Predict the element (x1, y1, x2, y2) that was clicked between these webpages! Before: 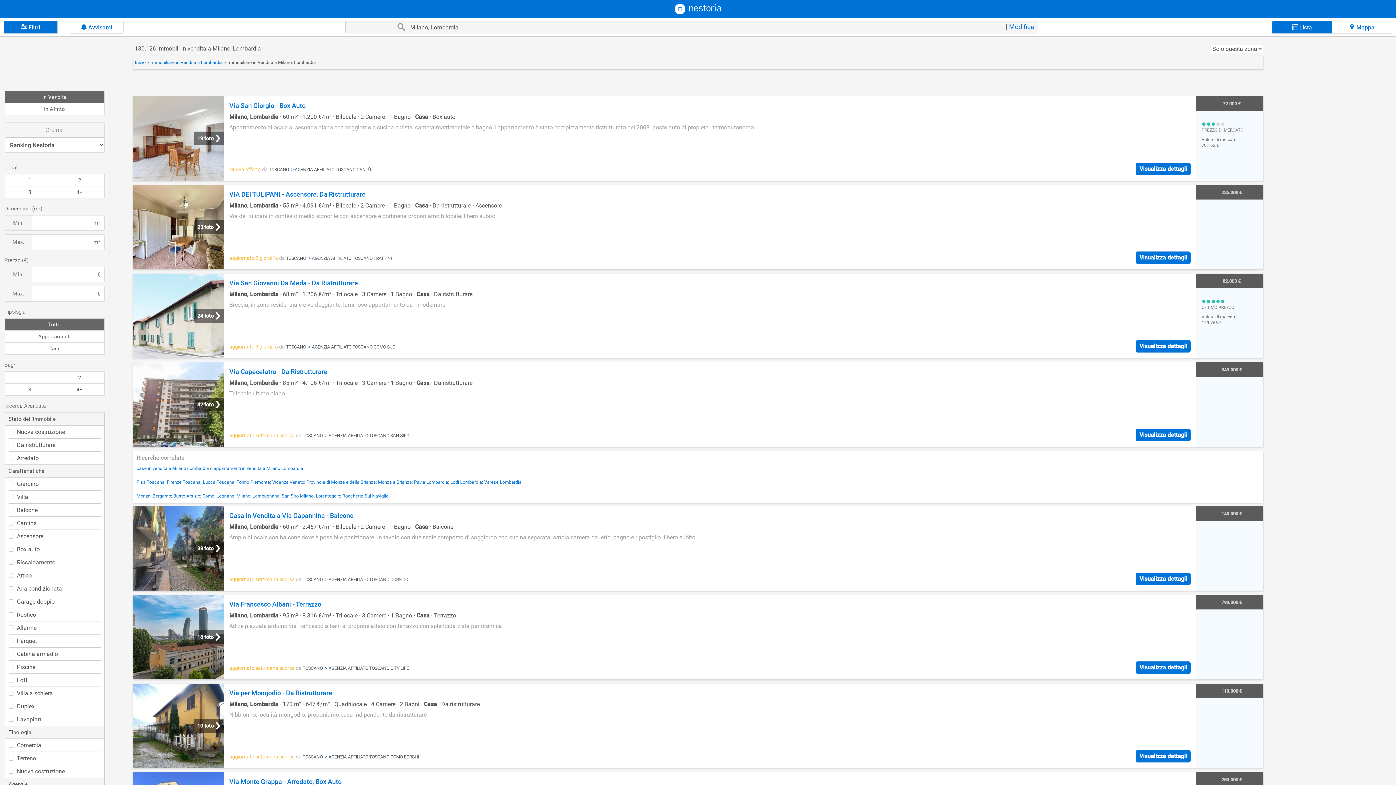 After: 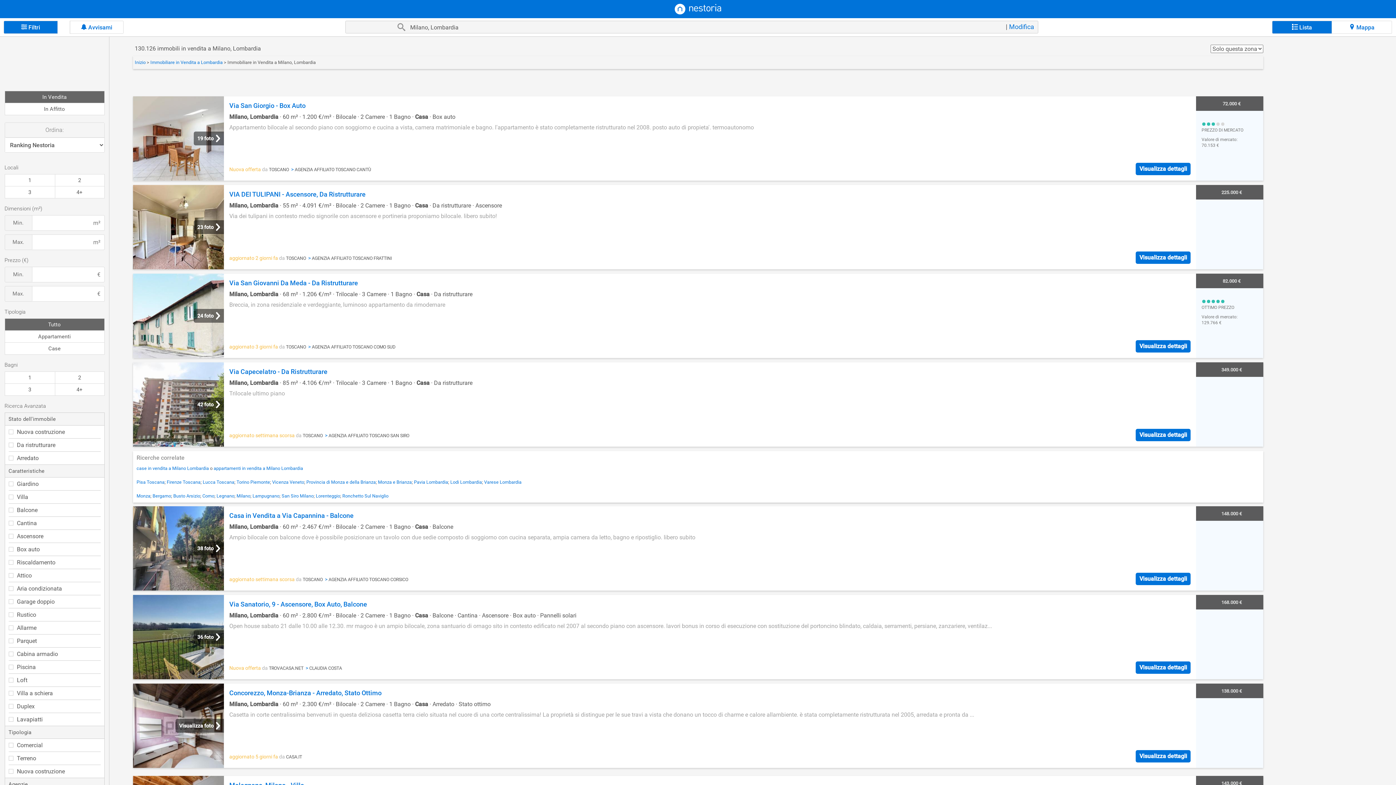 Action: bbox: (1136, 573, 1190, 585) label: Visualizza dettagli